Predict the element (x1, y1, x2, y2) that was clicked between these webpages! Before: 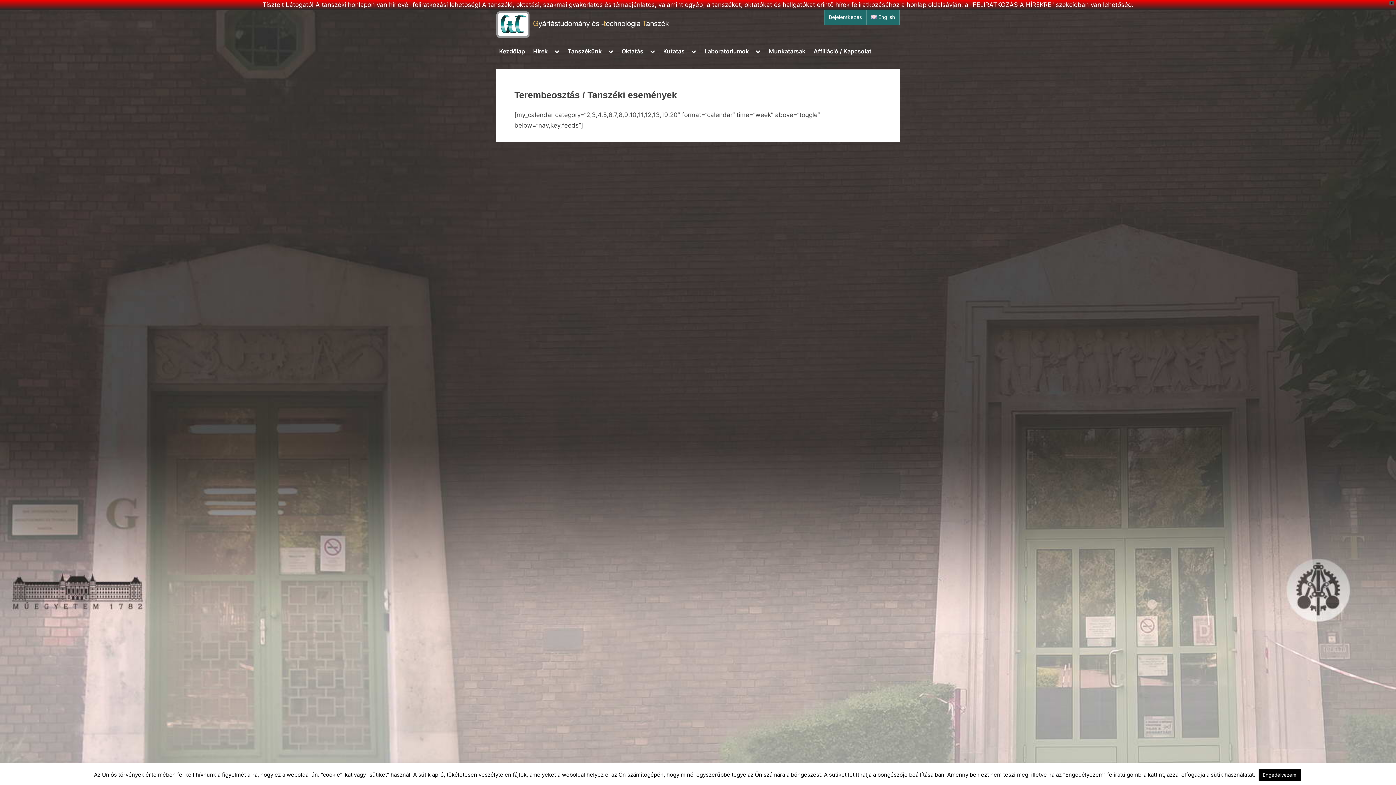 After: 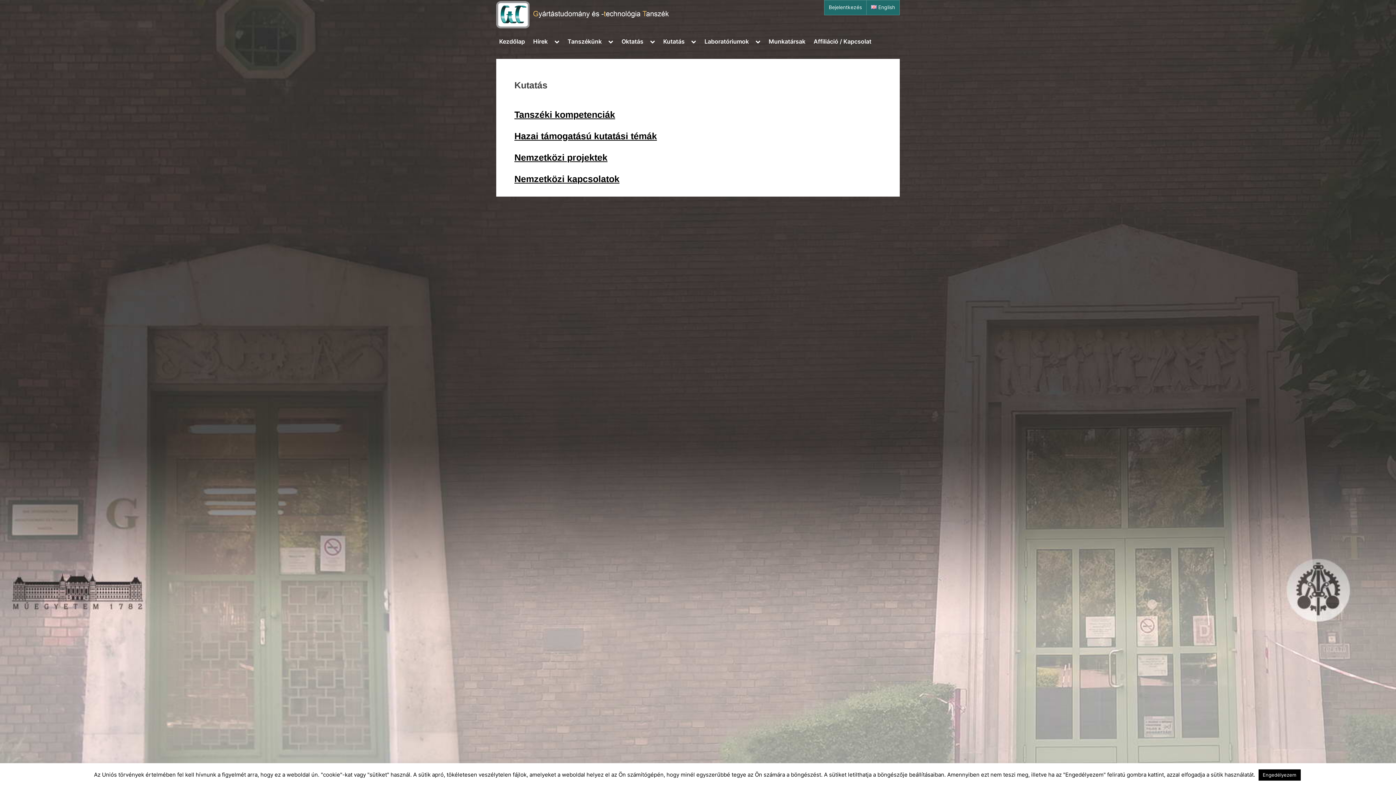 Action: label: Kutatás bbox: (660, 44, 687, 58)